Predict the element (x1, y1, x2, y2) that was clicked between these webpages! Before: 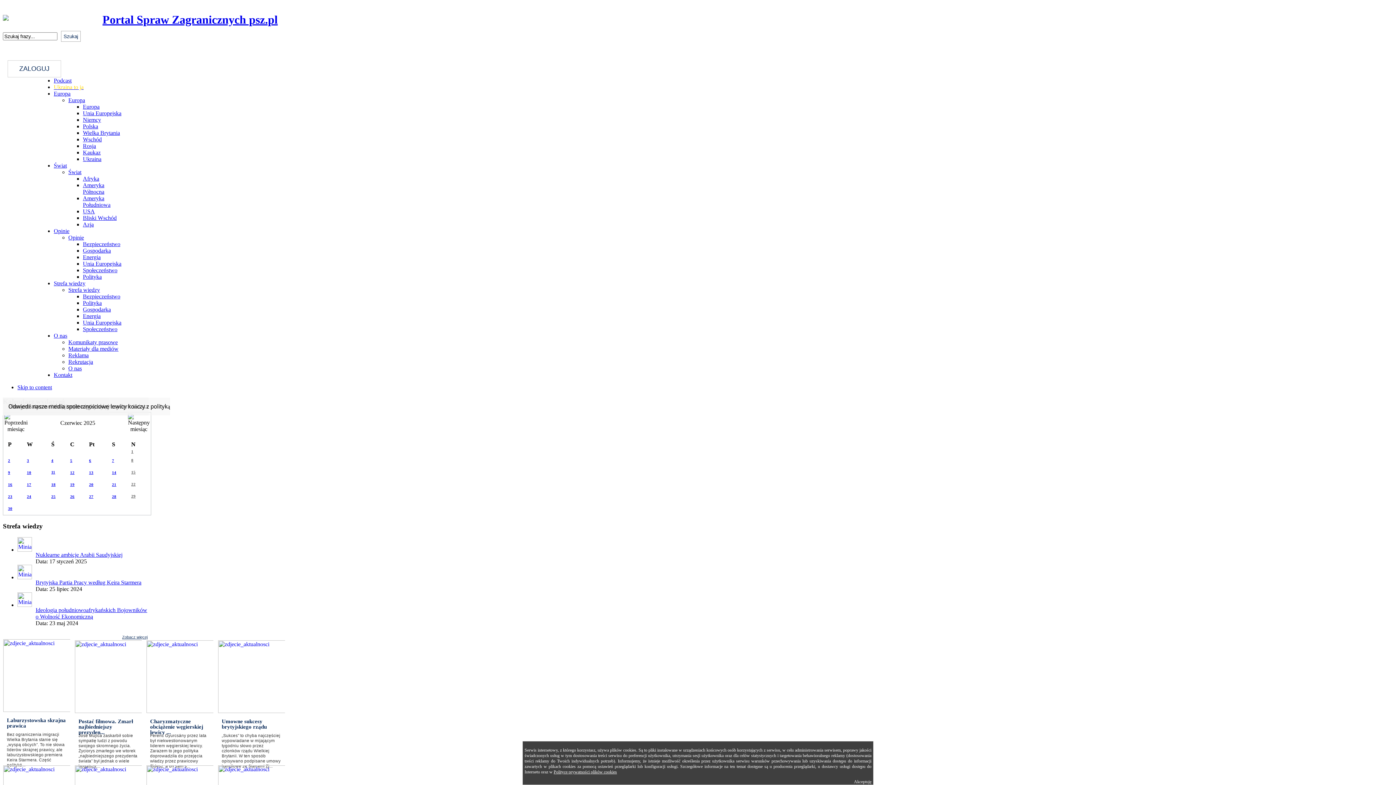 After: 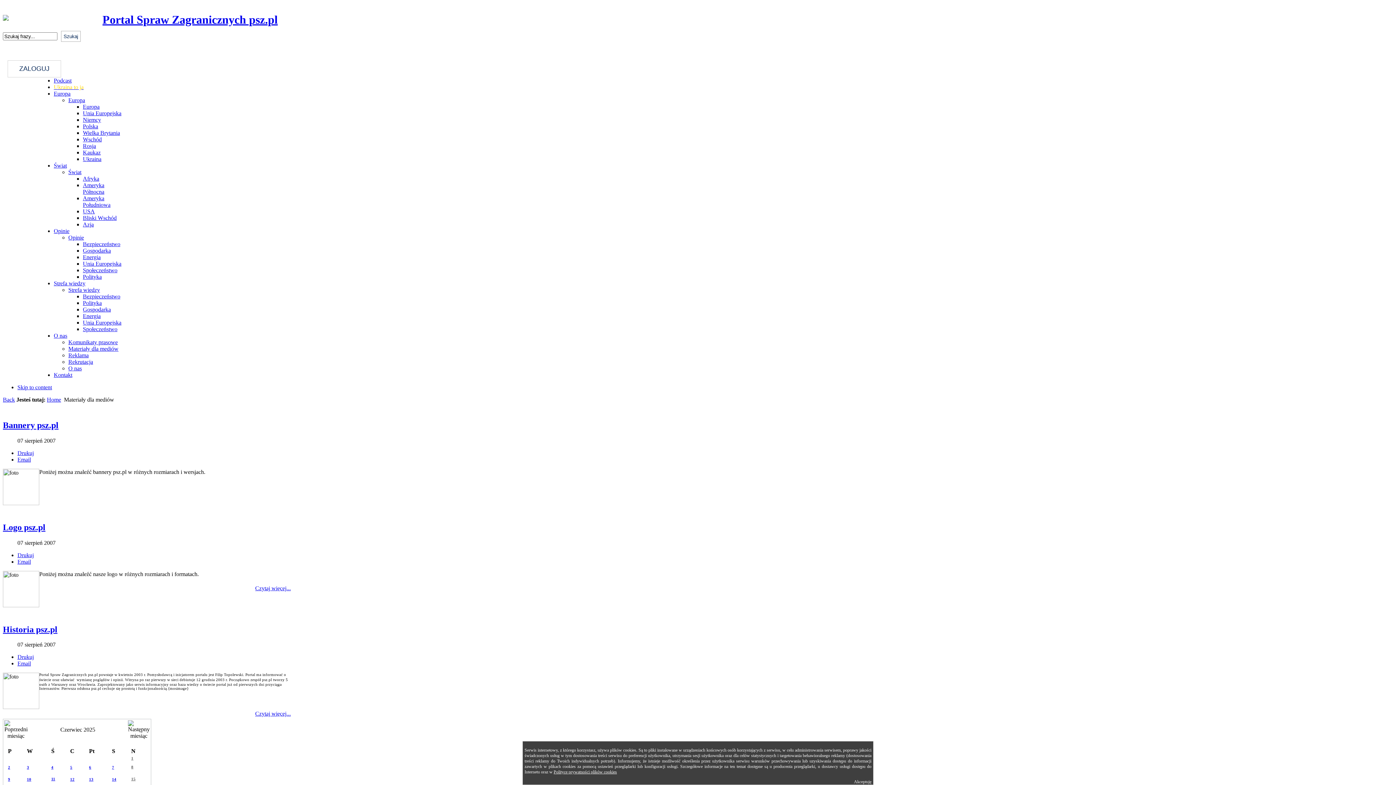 Action: label: Materiały dla mediów bbox: (68, 345, 118, 352)